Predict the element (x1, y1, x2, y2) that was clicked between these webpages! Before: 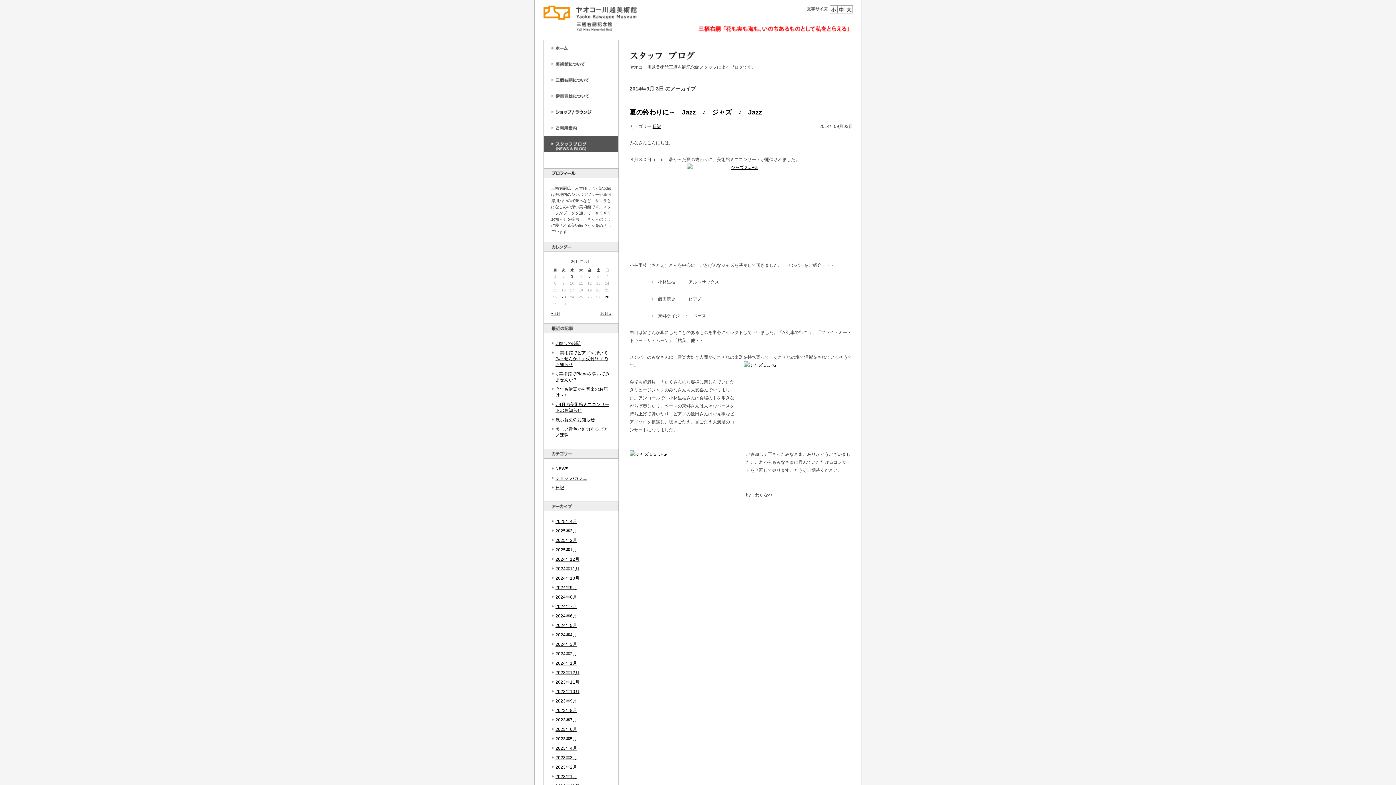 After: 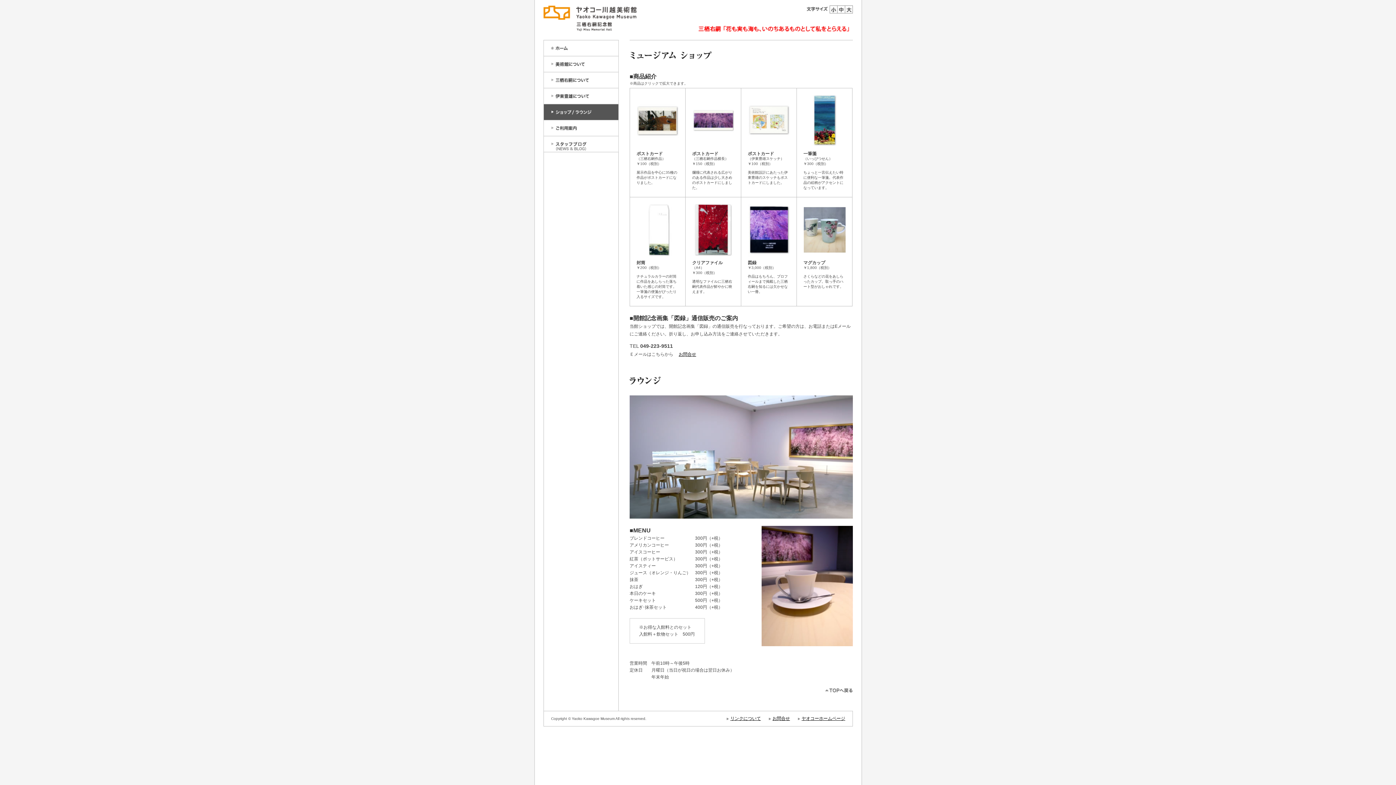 Action: bbox: (544, 104, 618, 120)